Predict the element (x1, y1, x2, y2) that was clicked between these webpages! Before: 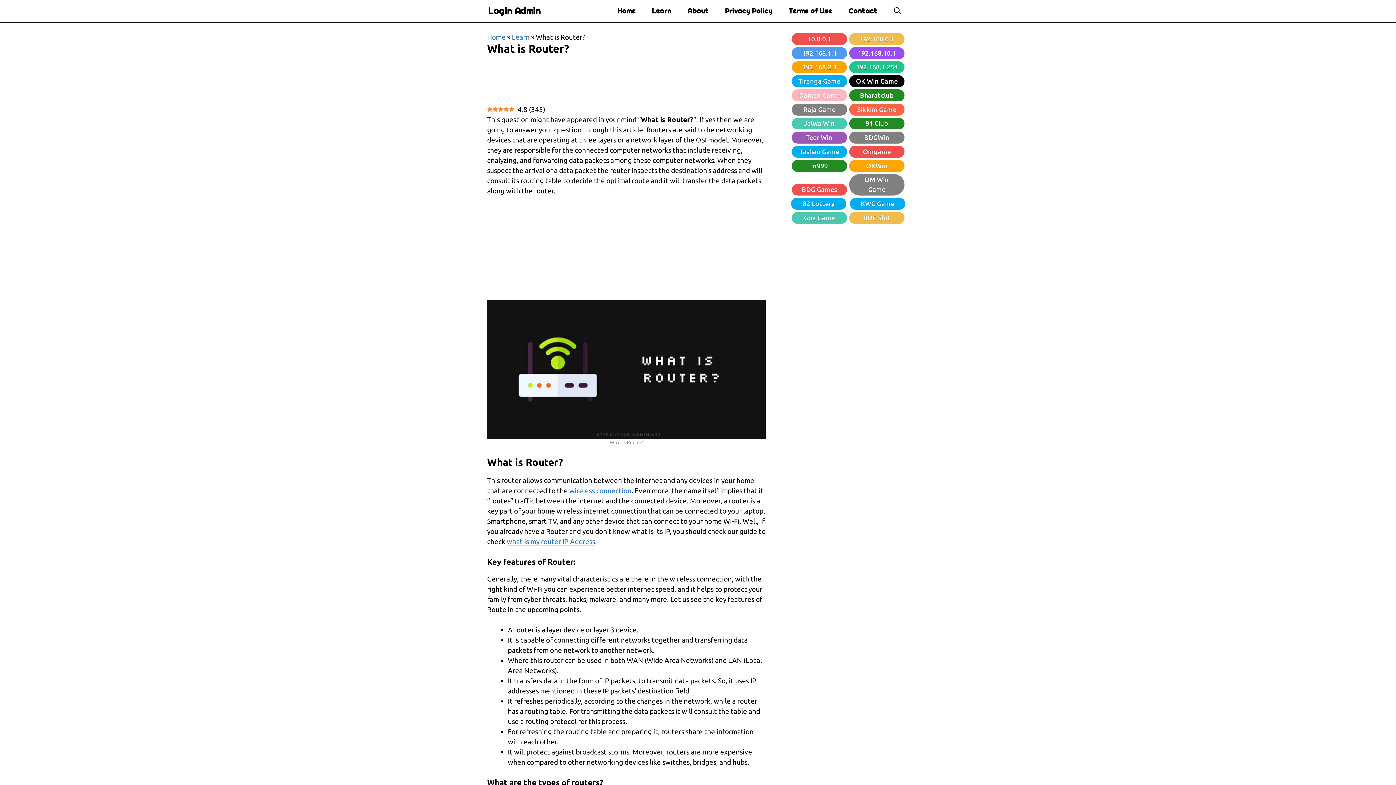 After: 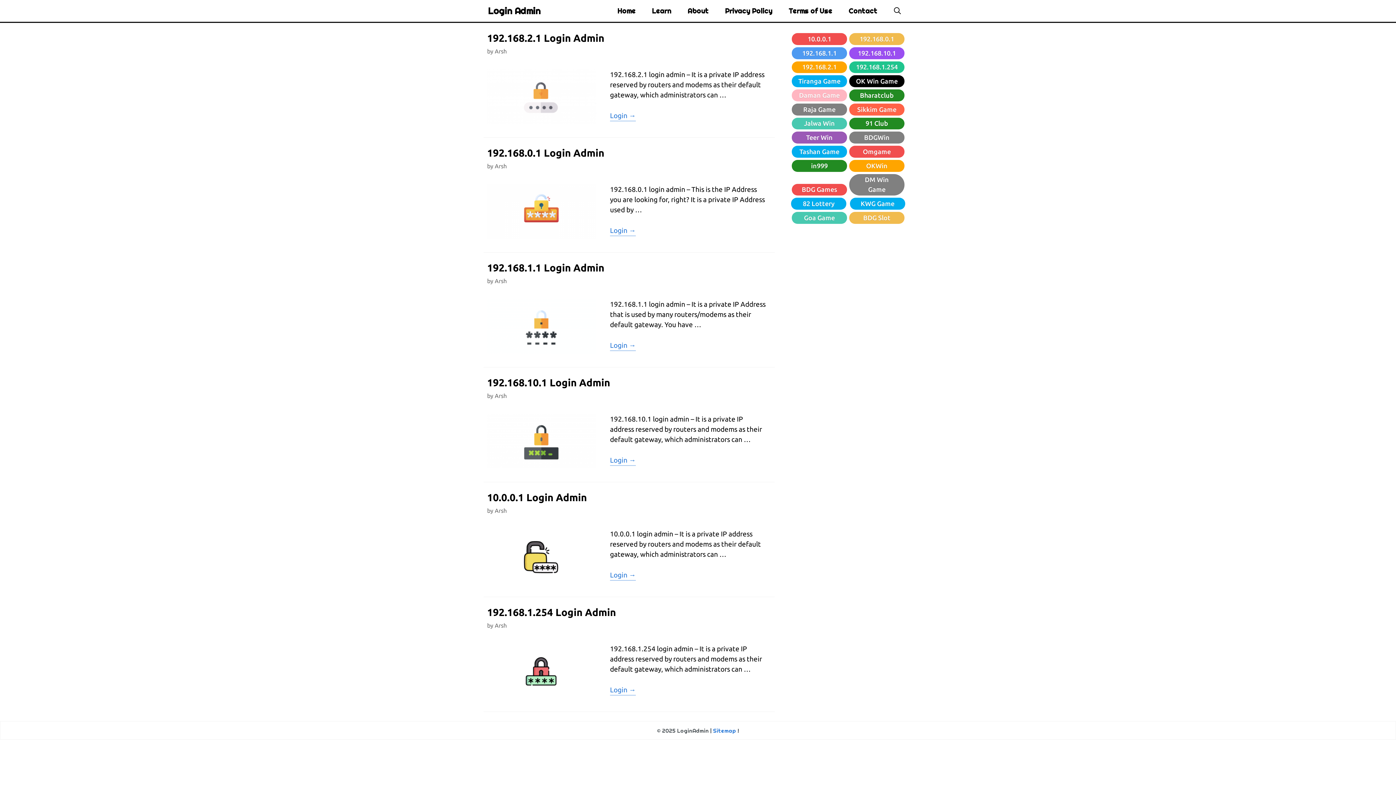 Action: bbox: (488, 0, 540, 21) label: Login Admin